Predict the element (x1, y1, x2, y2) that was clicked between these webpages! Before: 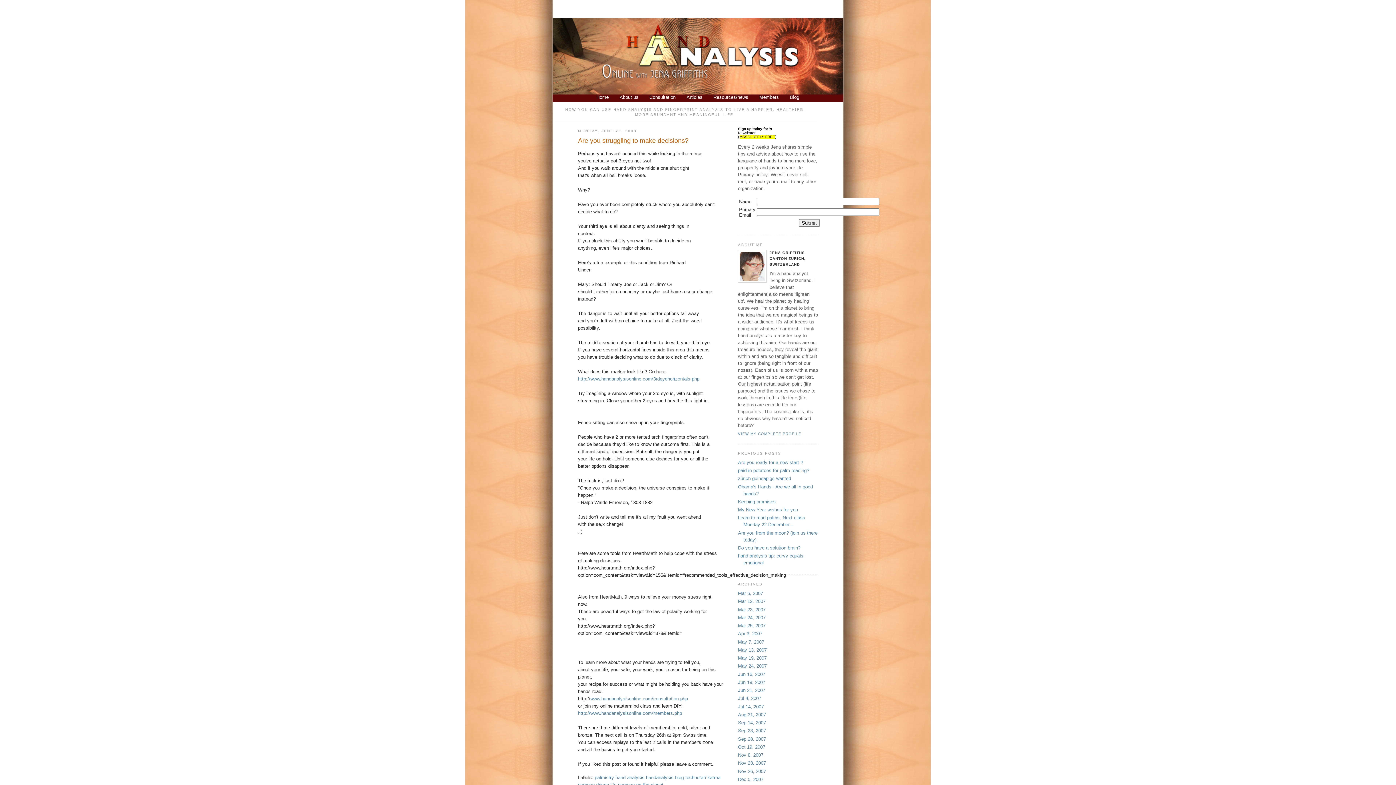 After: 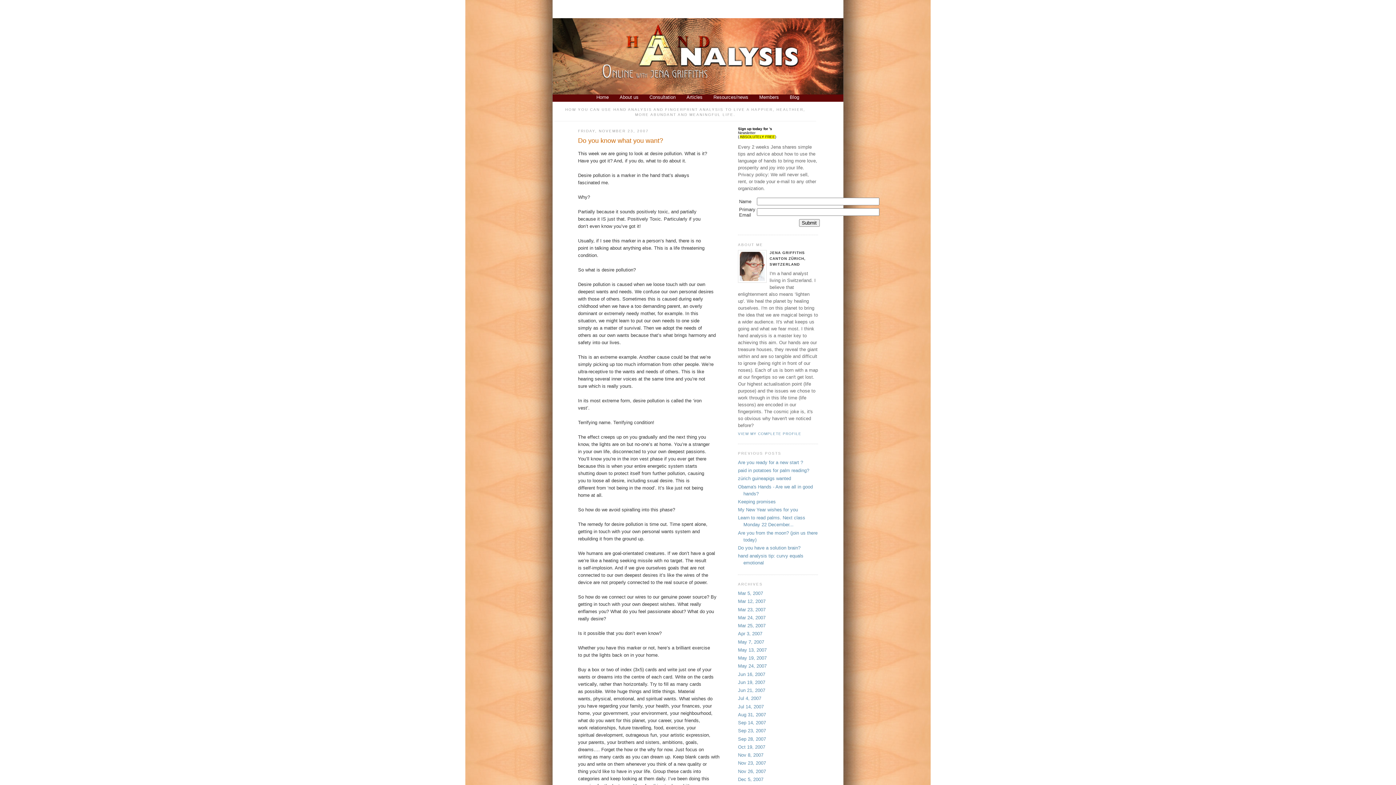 Action: bbox: (738, 760, 766, 766) label: Nov 23, 2007